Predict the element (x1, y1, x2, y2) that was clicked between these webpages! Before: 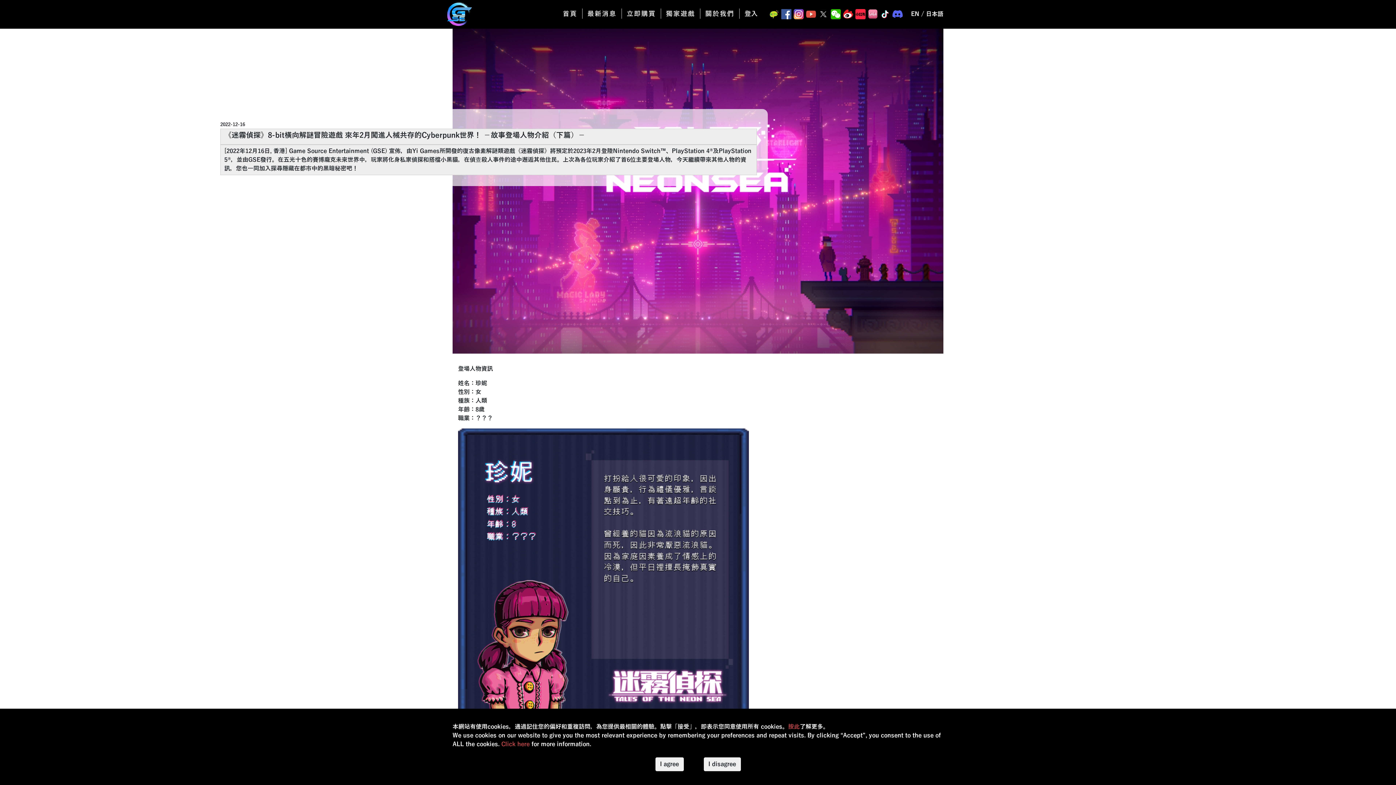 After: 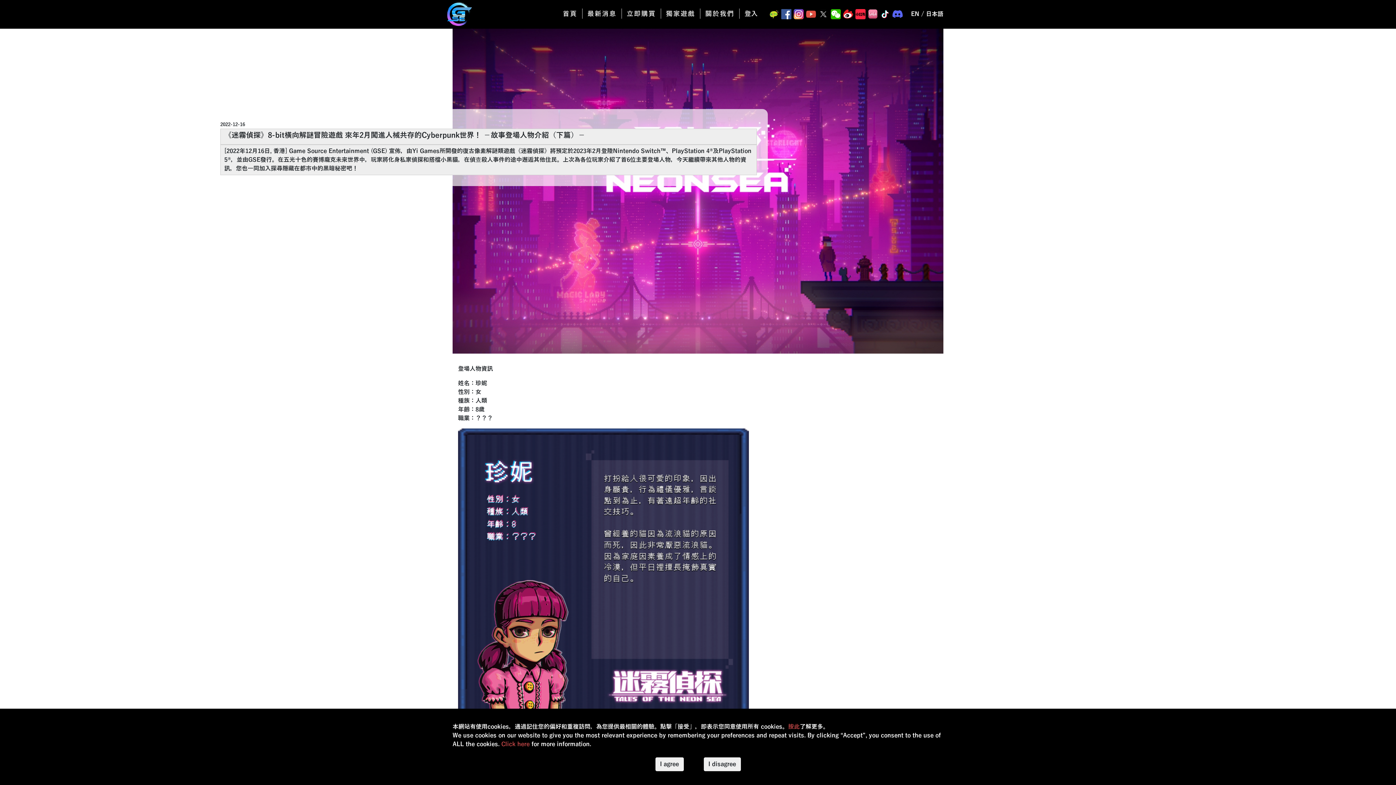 Action: bbox: (501, 741, 529, 748) label: Click here